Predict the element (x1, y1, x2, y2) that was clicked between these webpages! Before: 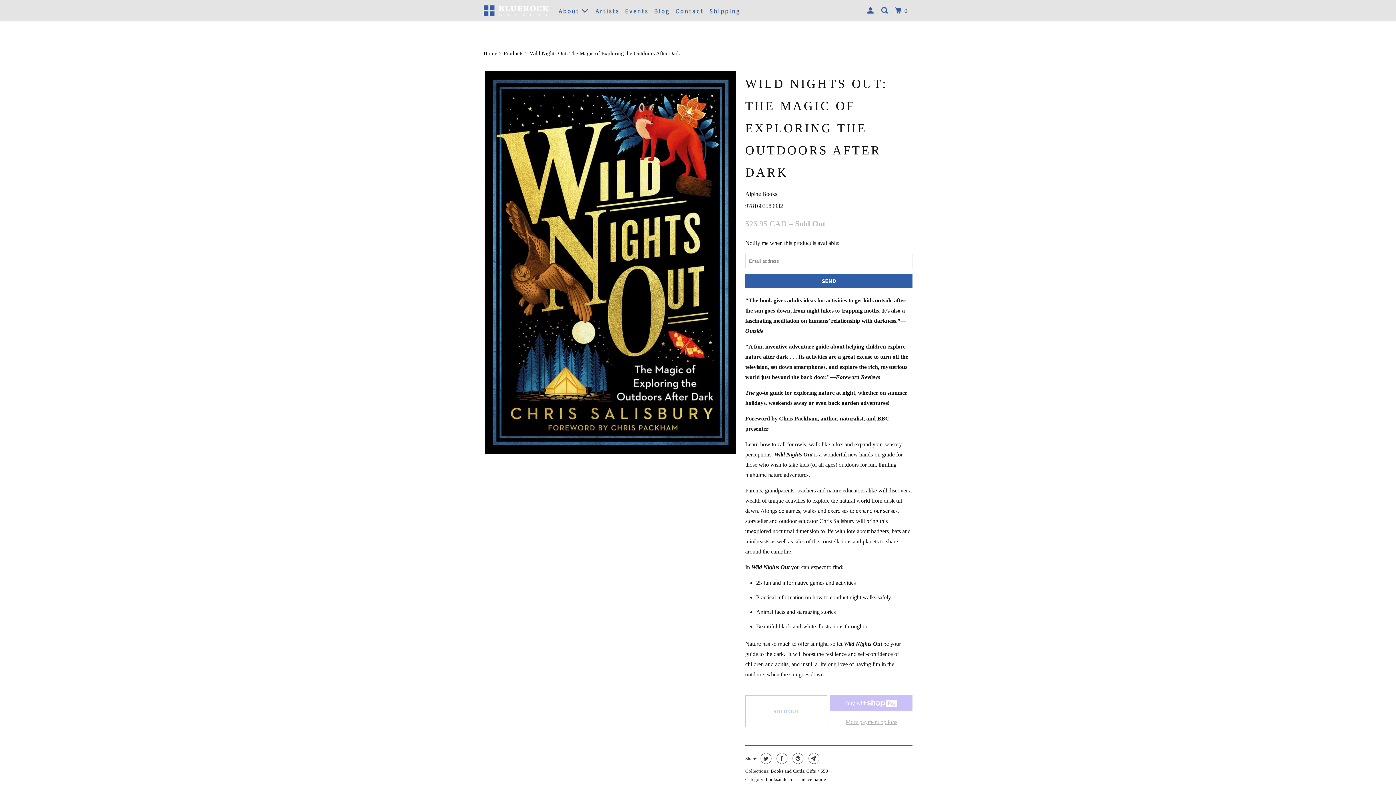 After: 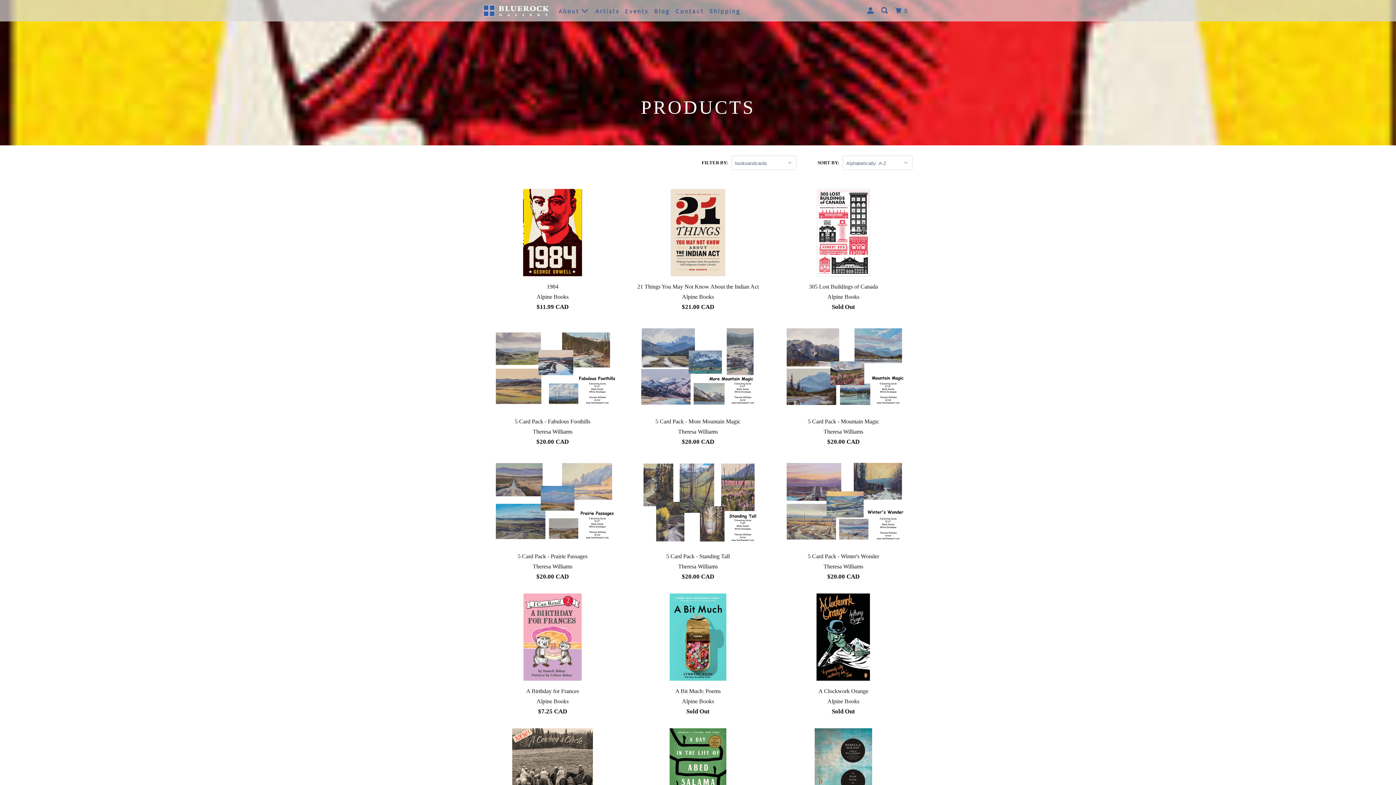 Action: label: booksandcards bbox: (766, 777, 795, 782)